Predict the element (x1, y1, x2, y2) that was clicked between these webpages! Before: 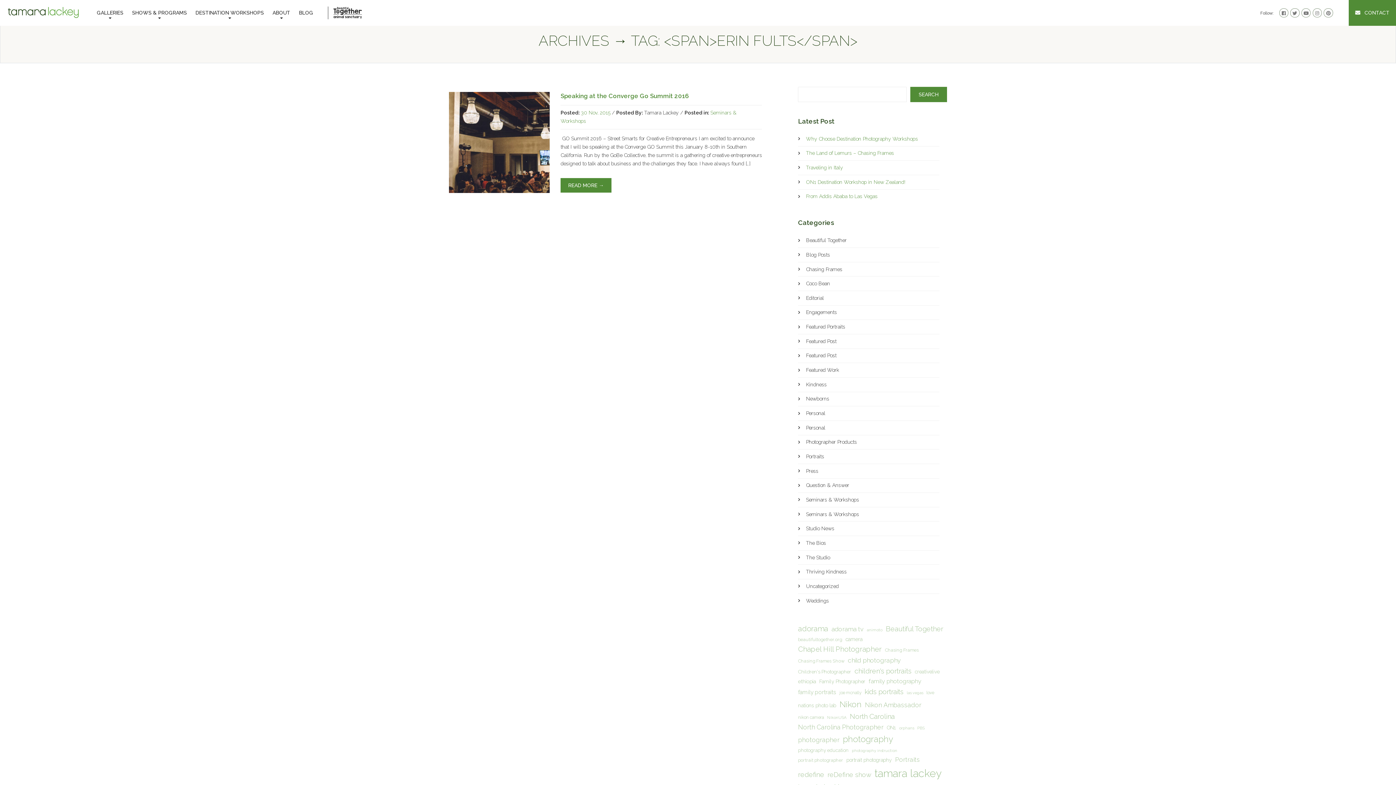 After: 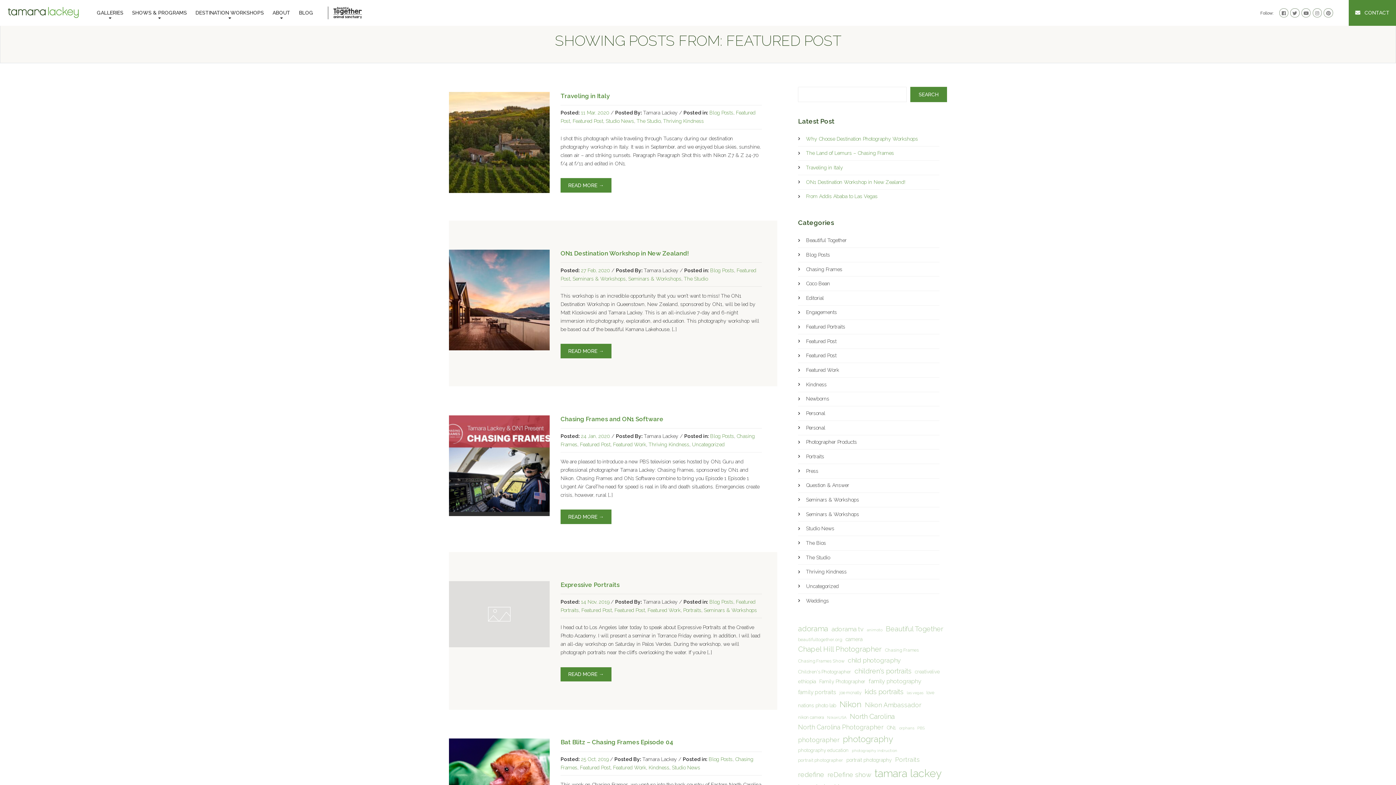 Action: label: Featured Post bbox: (806, 334, 939, 348)